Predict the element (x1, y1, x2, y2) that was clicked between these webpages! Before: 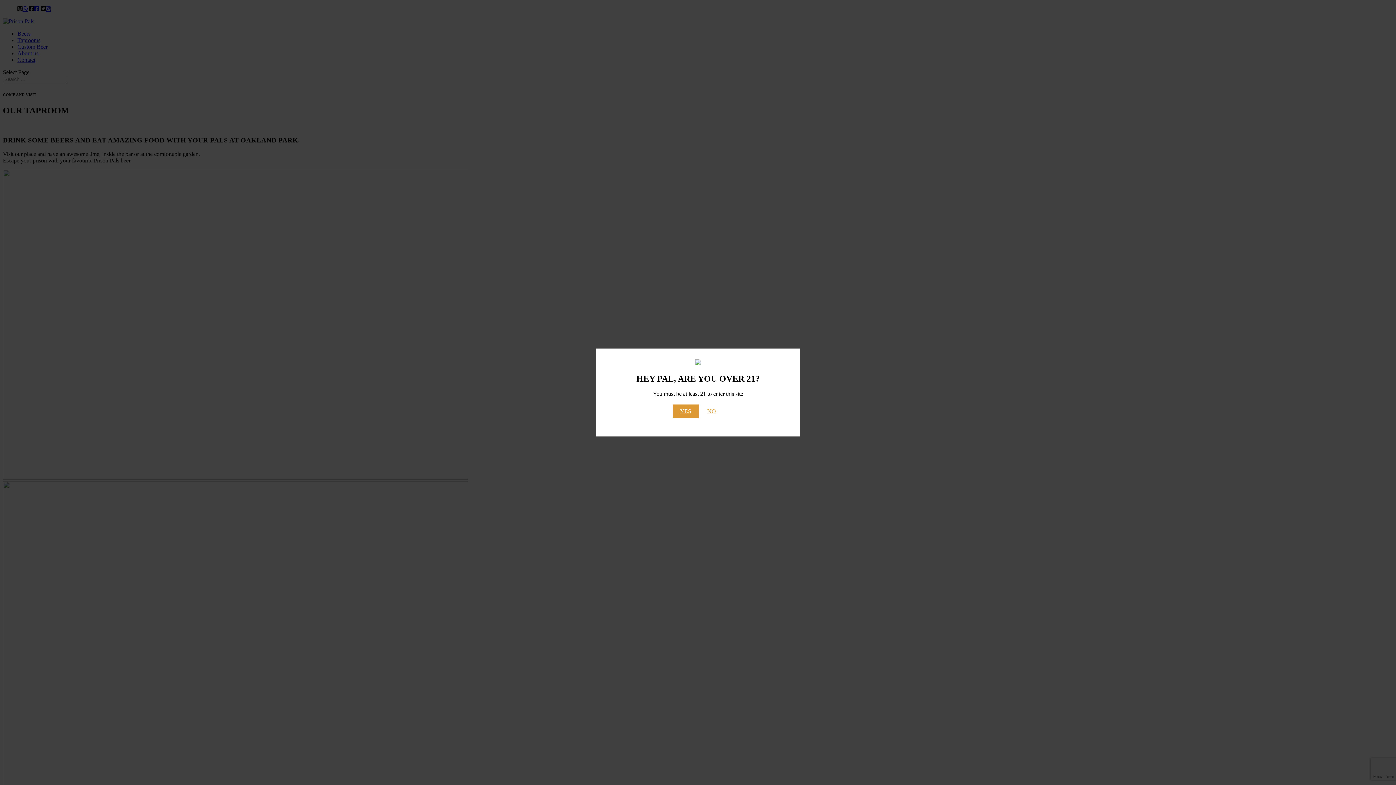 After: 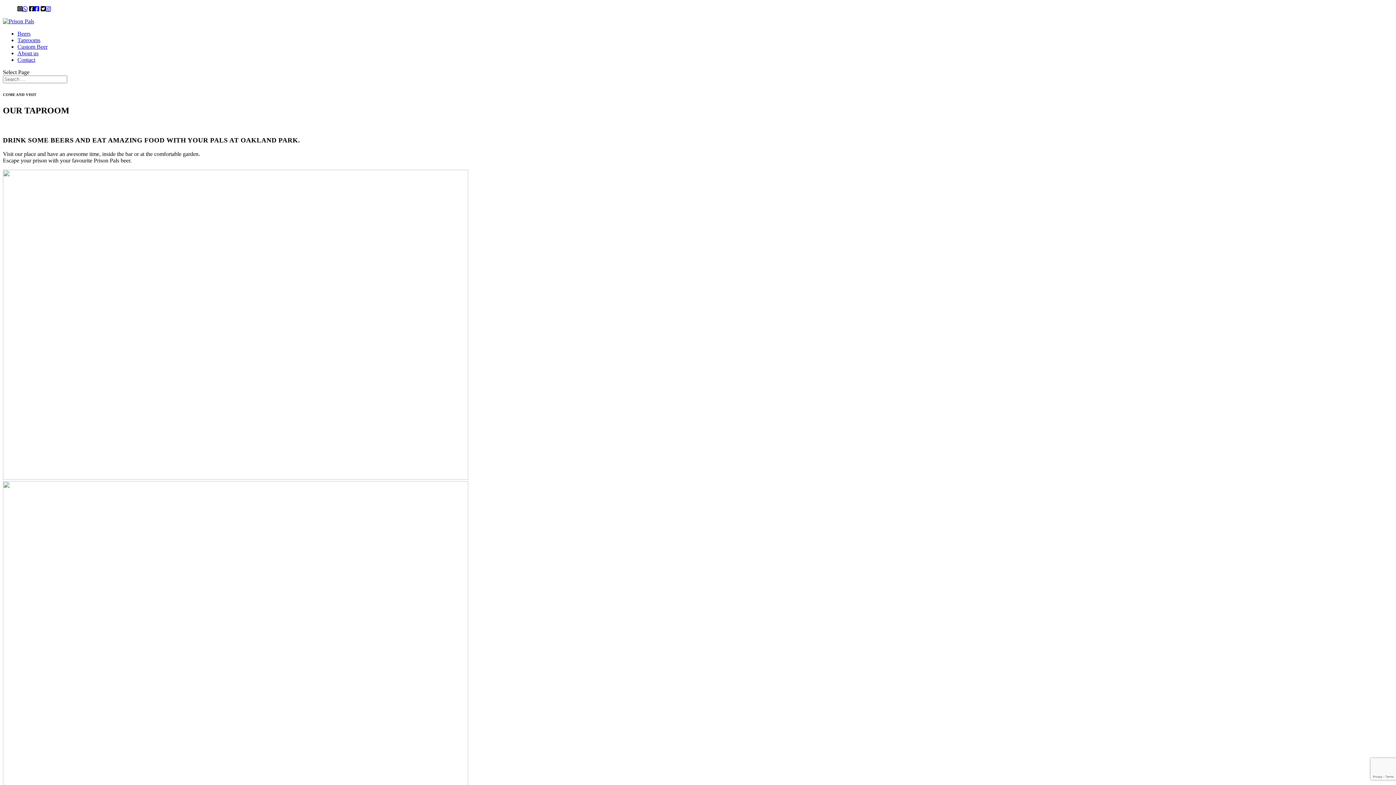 Action: label: YES bbox: (672, 404, 698, 418)